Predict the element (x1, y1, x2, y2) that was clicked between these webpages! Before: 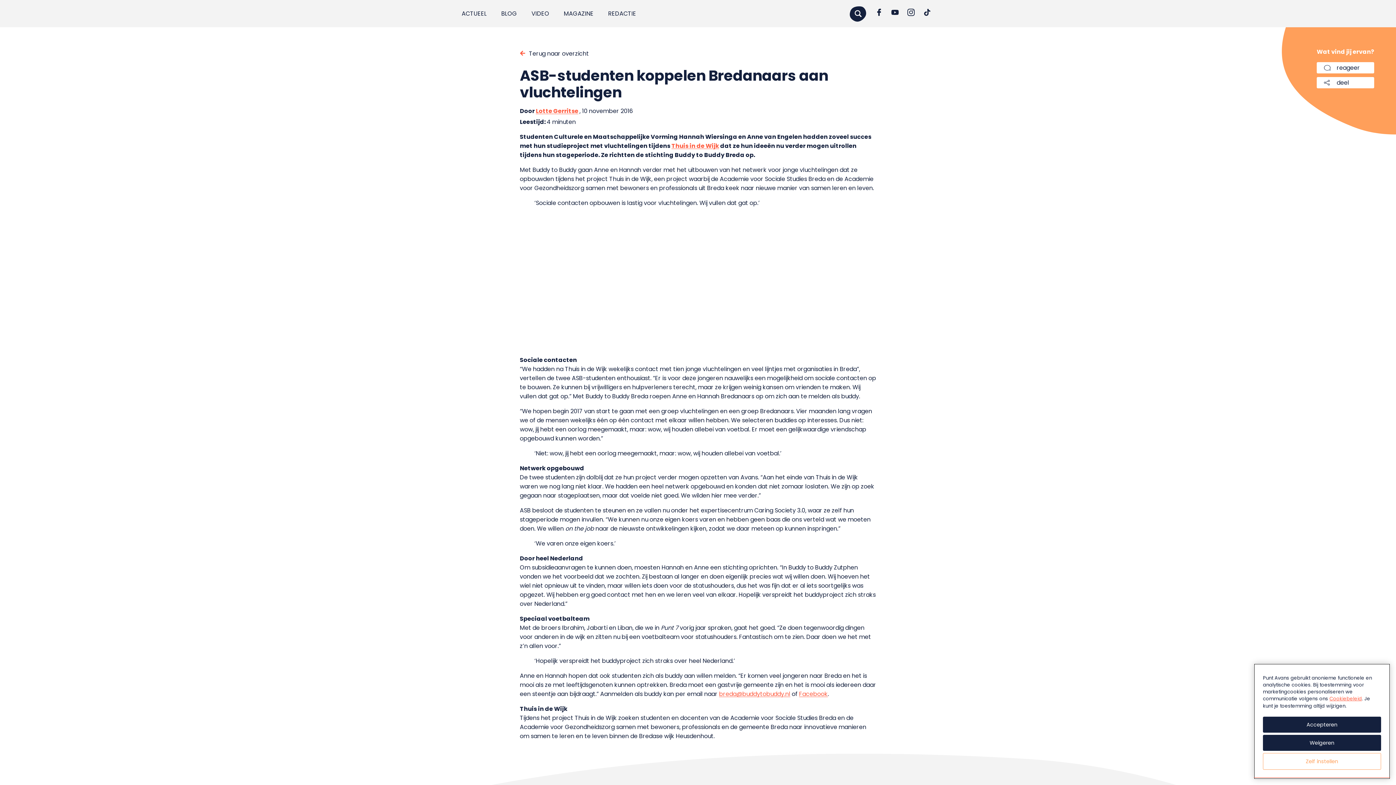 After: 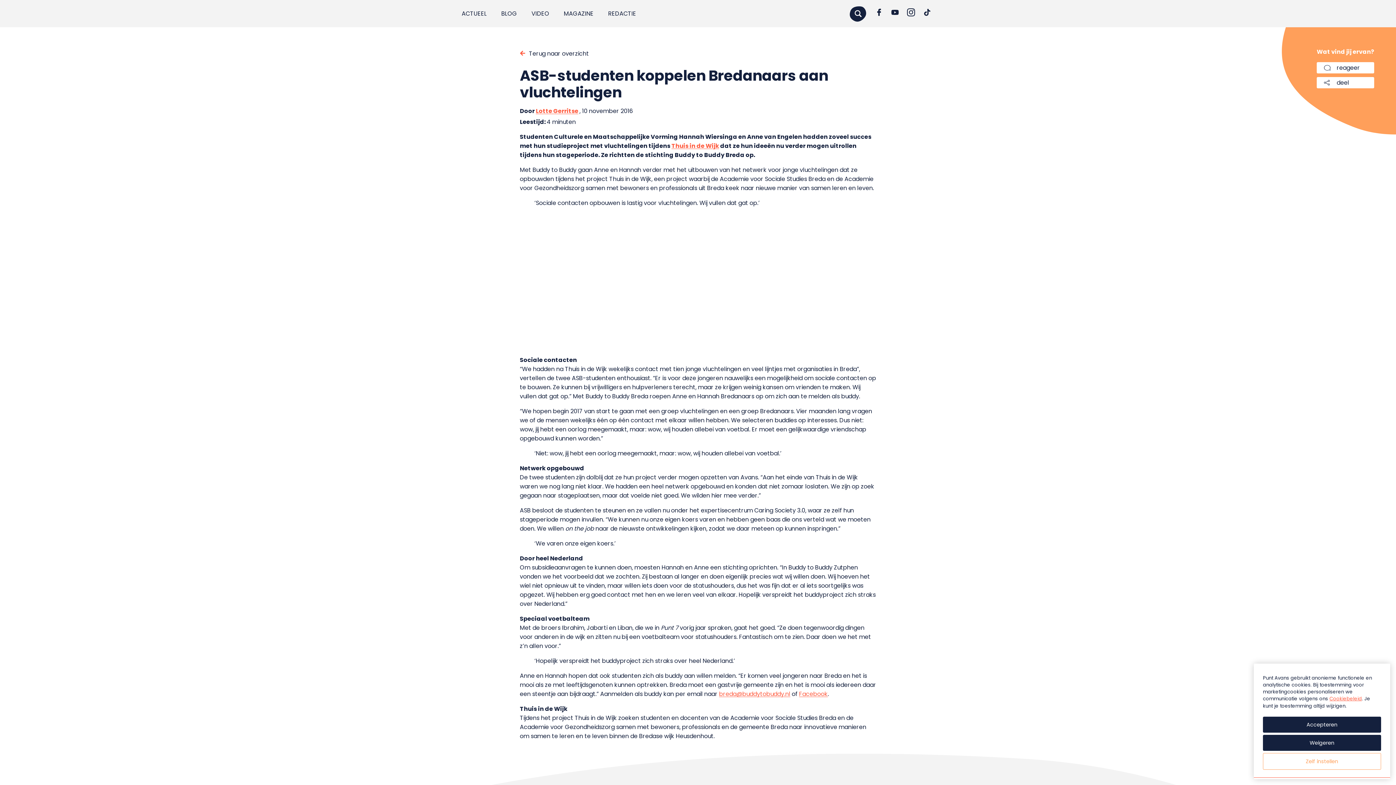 Action: bbox: (904, 5, 918, 19)